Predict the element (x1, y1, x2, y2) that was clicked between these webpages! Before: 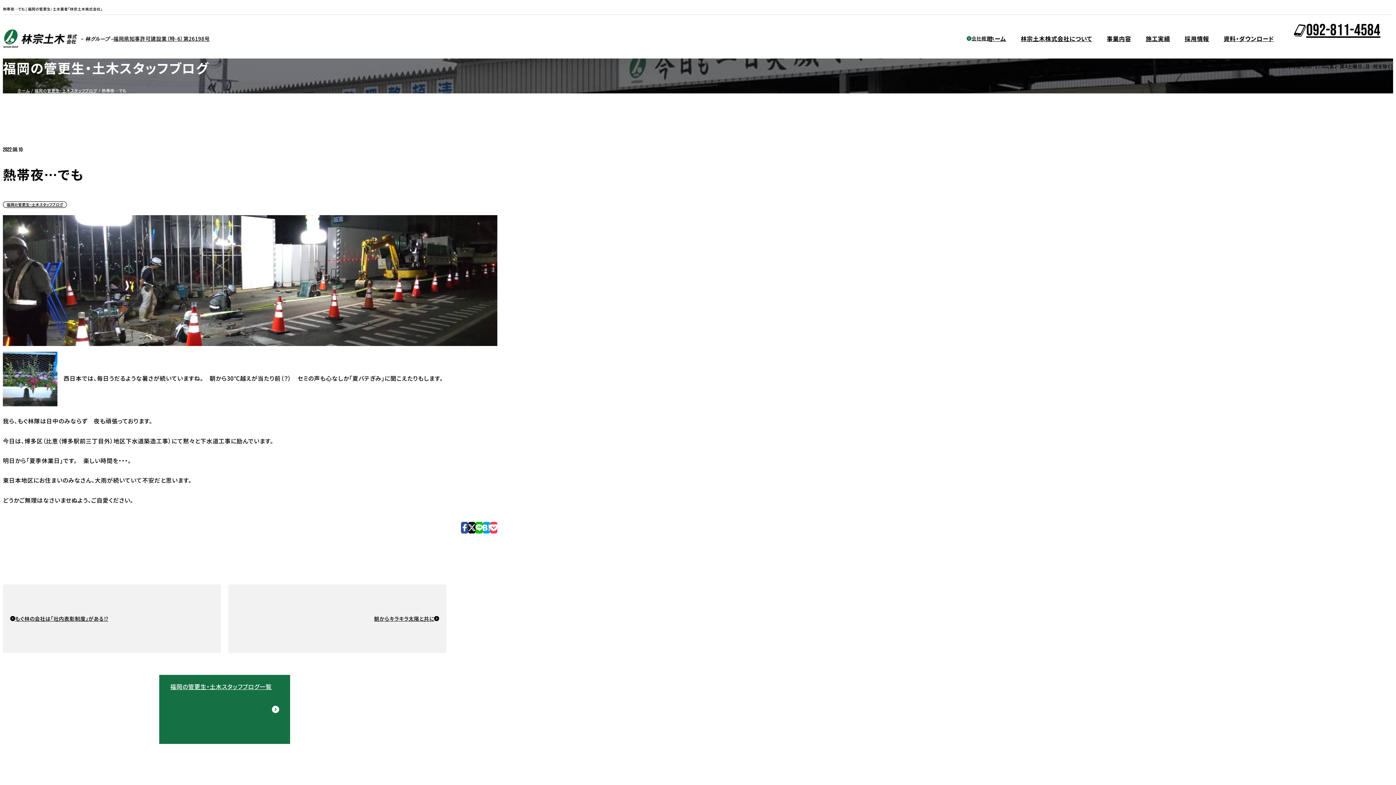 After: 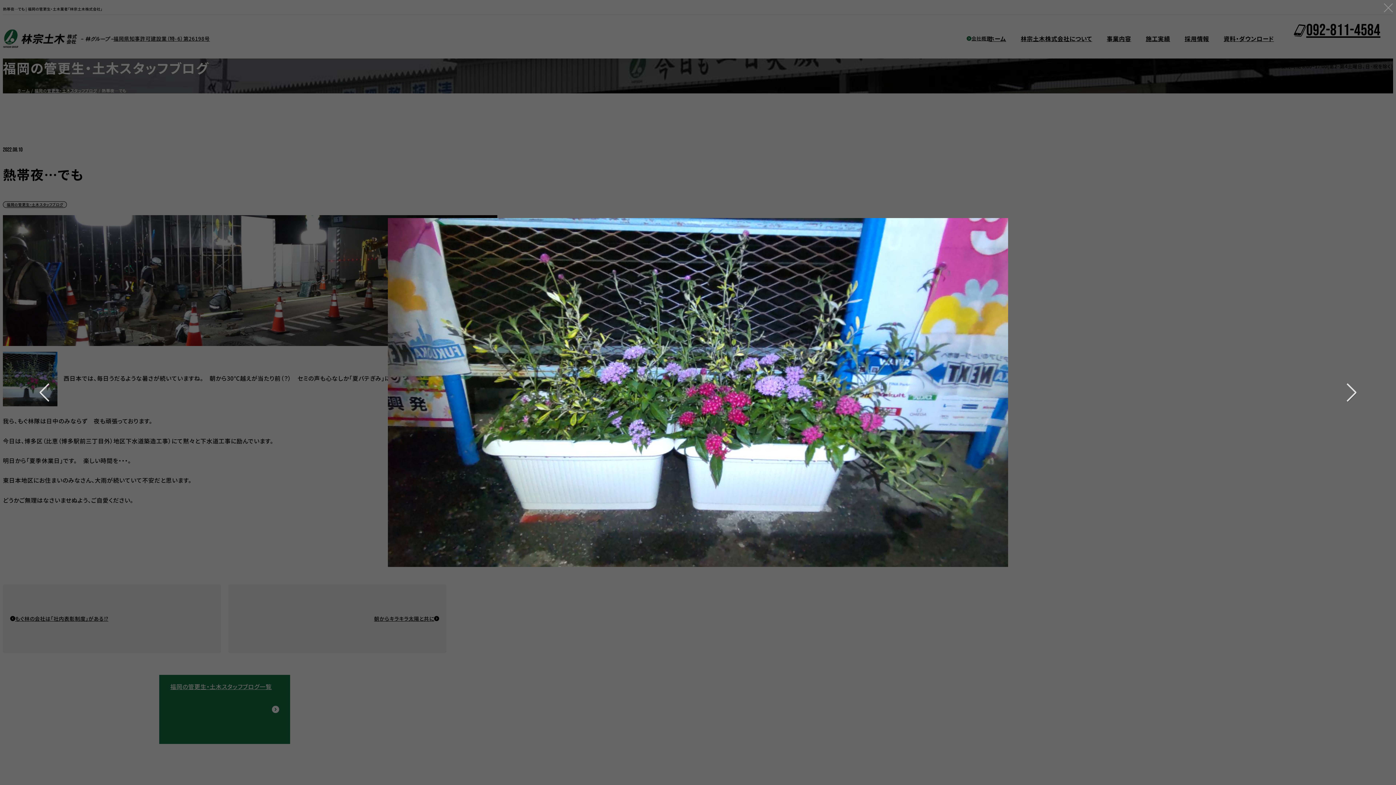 Action: bbox: (2, 373, 57, 382)